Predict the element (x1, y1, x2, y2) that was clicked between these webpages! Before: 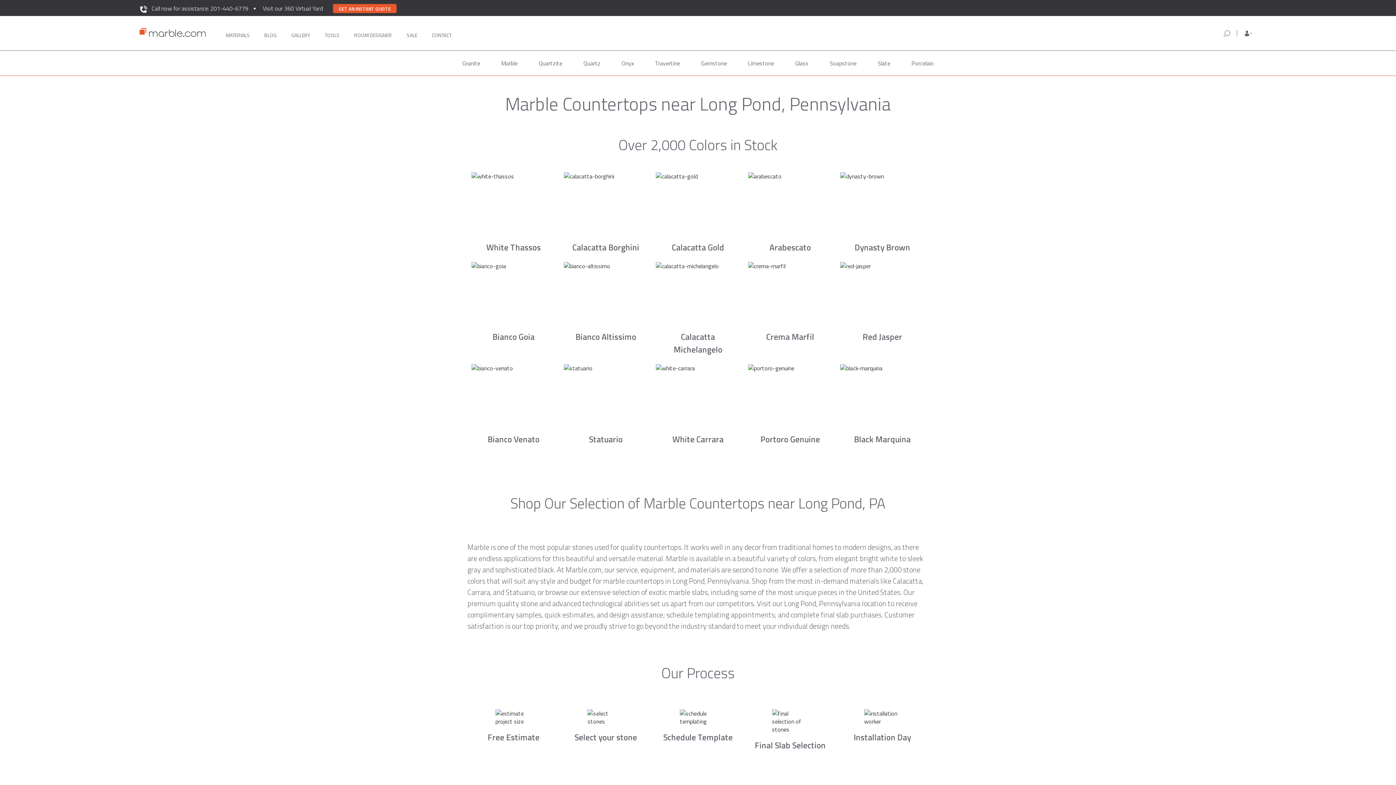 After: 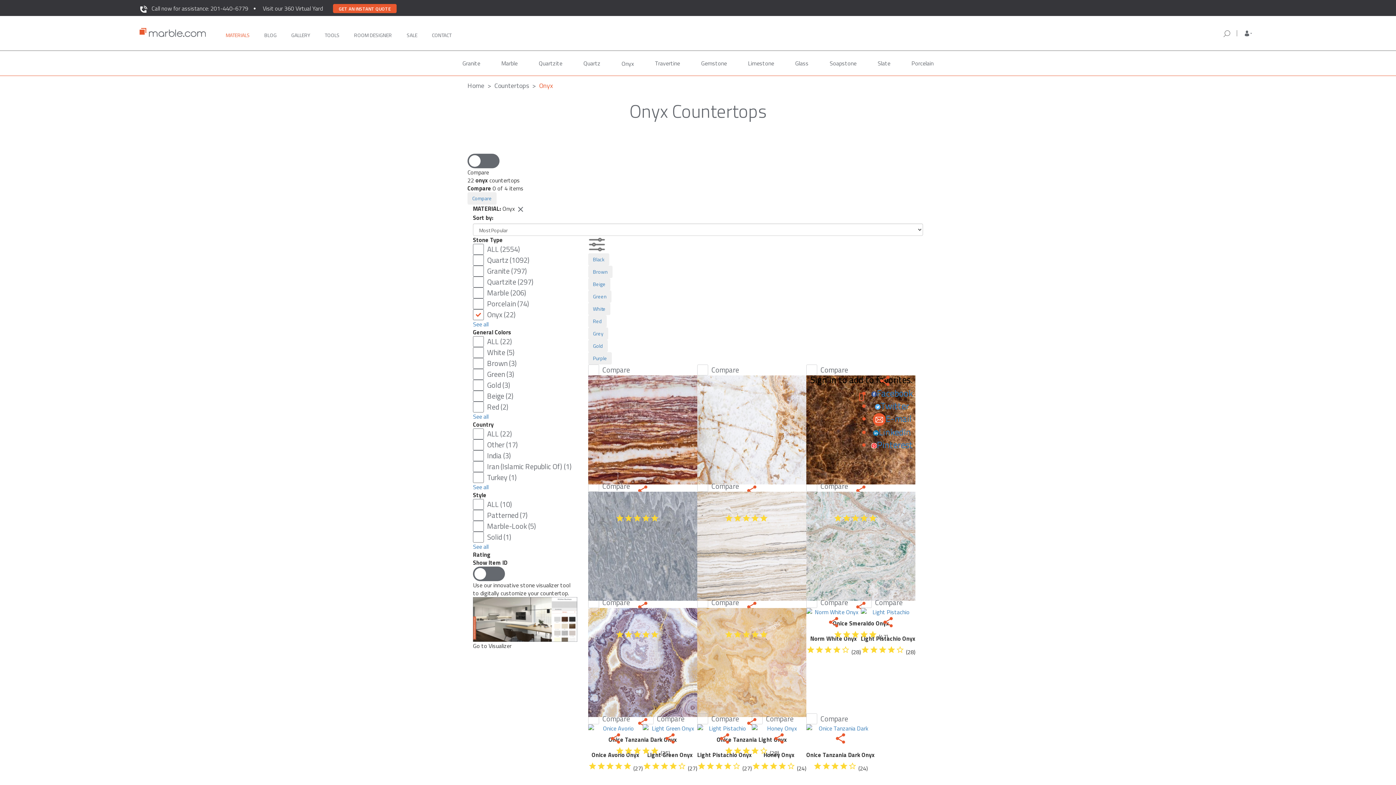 Action: label: Onyx bbox: (615, 50, 639, 75)